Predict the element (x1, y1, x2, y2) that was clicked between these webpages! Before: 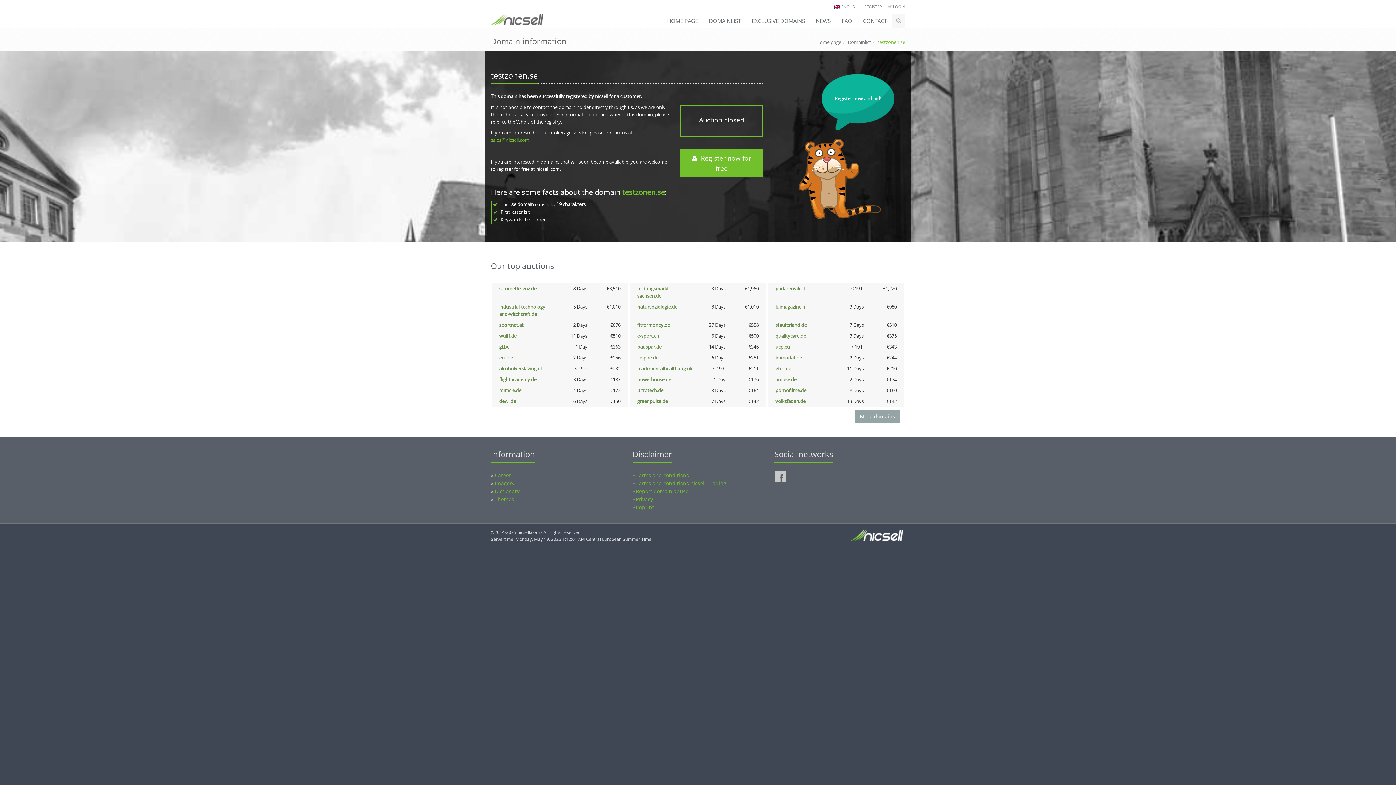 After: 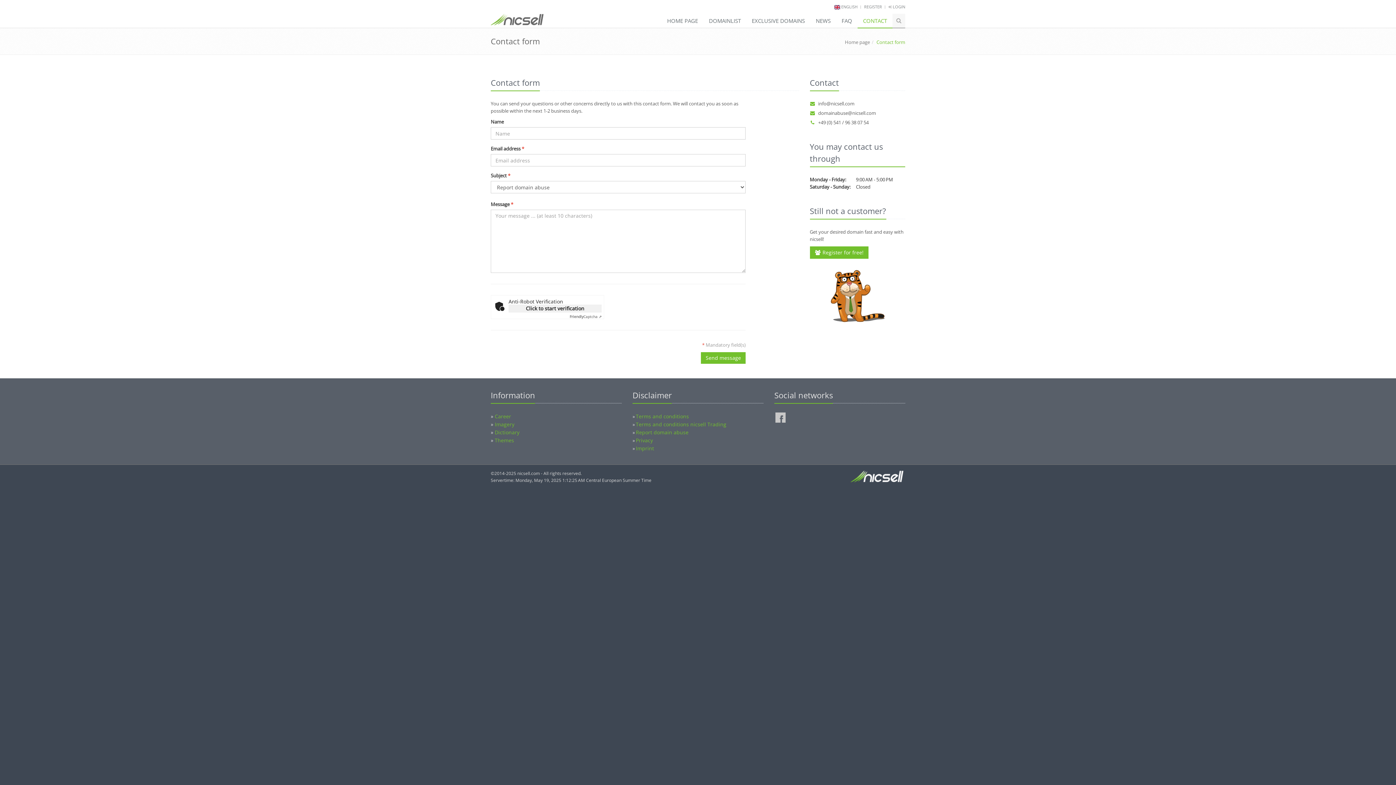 Action: bbox: (636, 488, 688, 494) label: Report domain abuse